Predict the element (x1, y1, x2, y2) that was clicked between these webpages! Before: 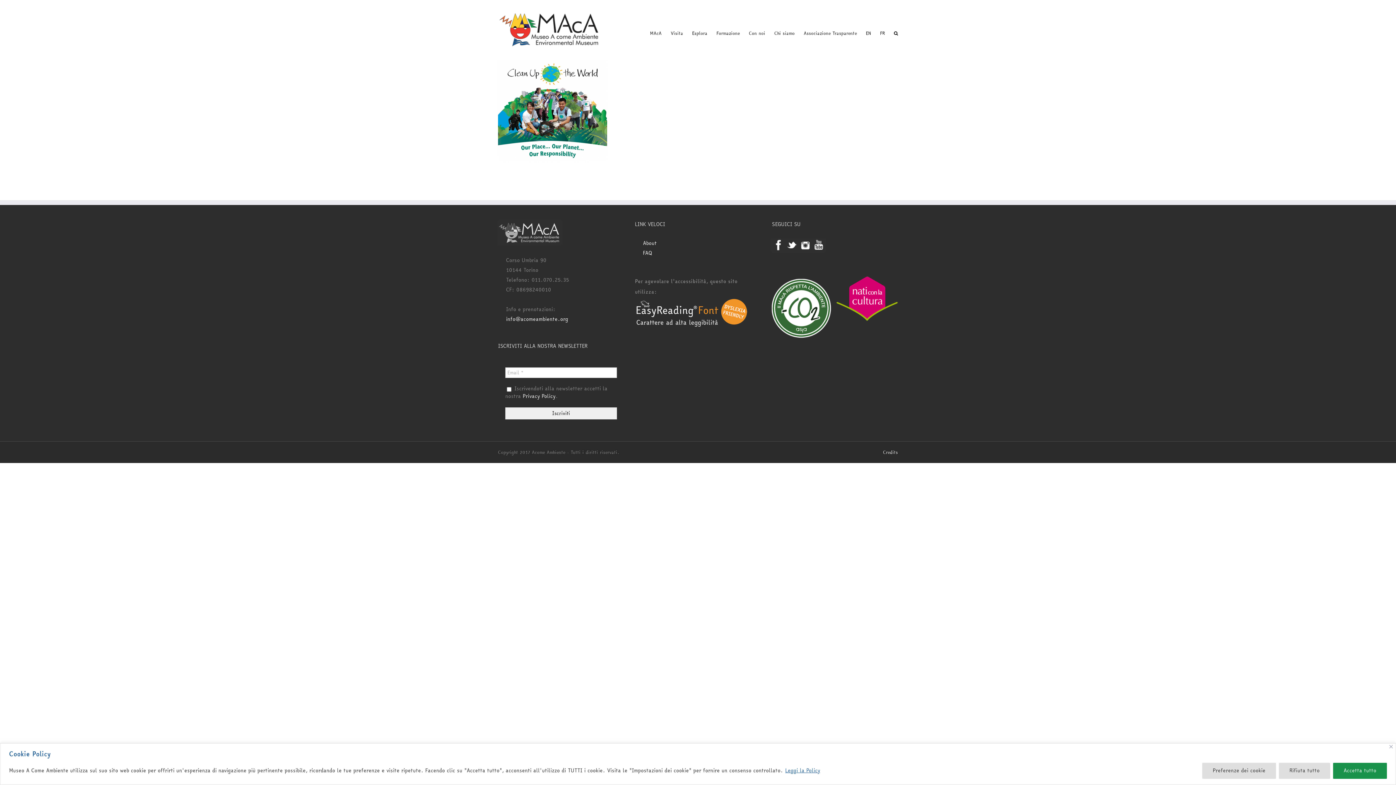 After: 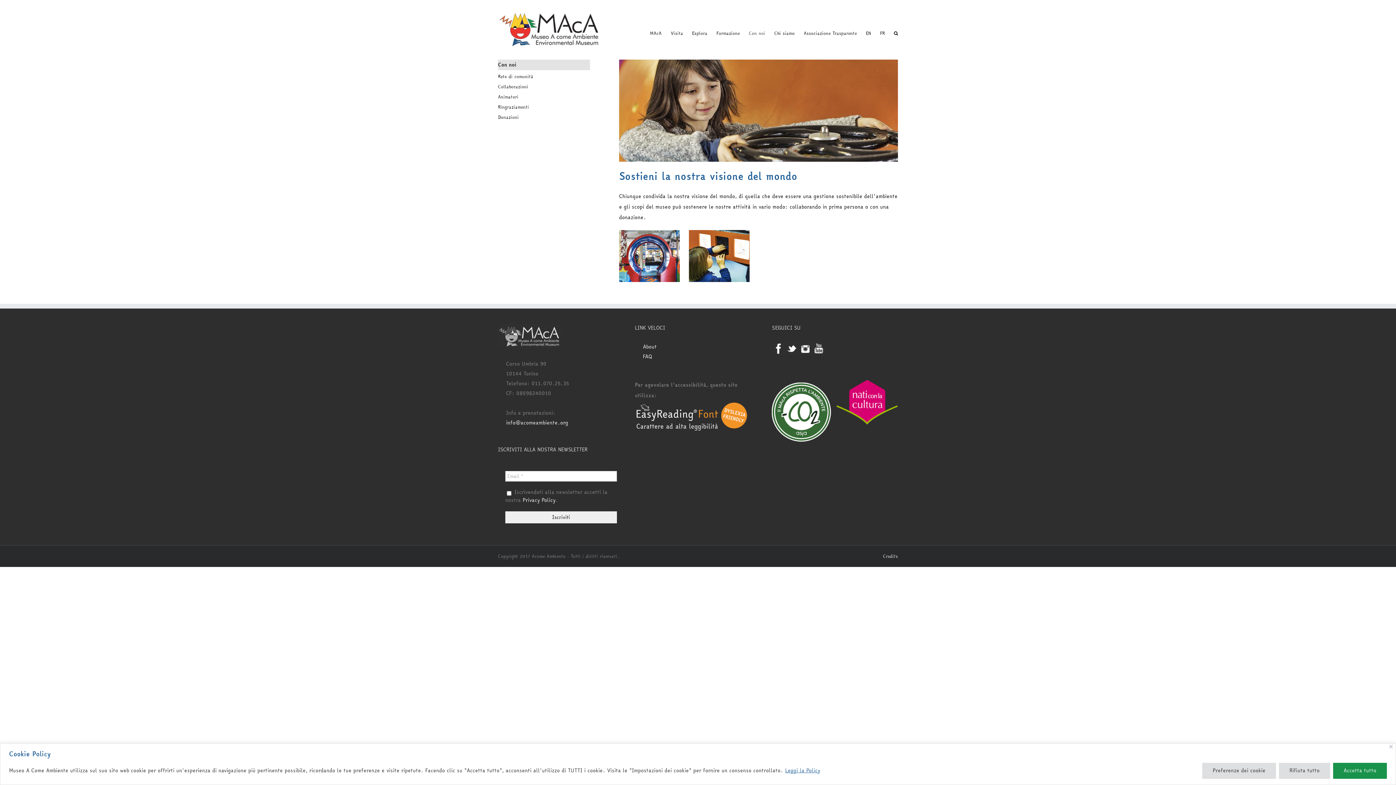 Action: label: Con noi bbox: (749, 18, 765, 48)